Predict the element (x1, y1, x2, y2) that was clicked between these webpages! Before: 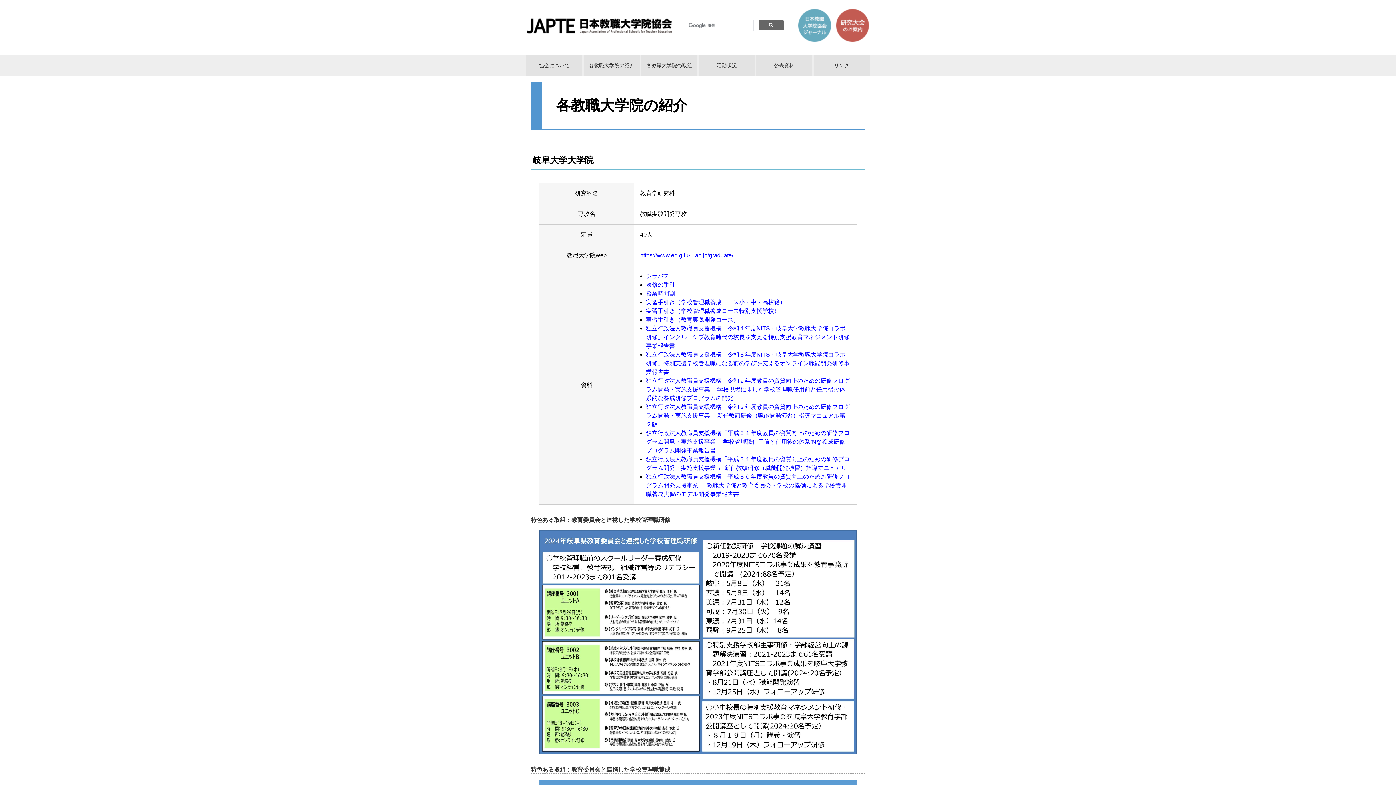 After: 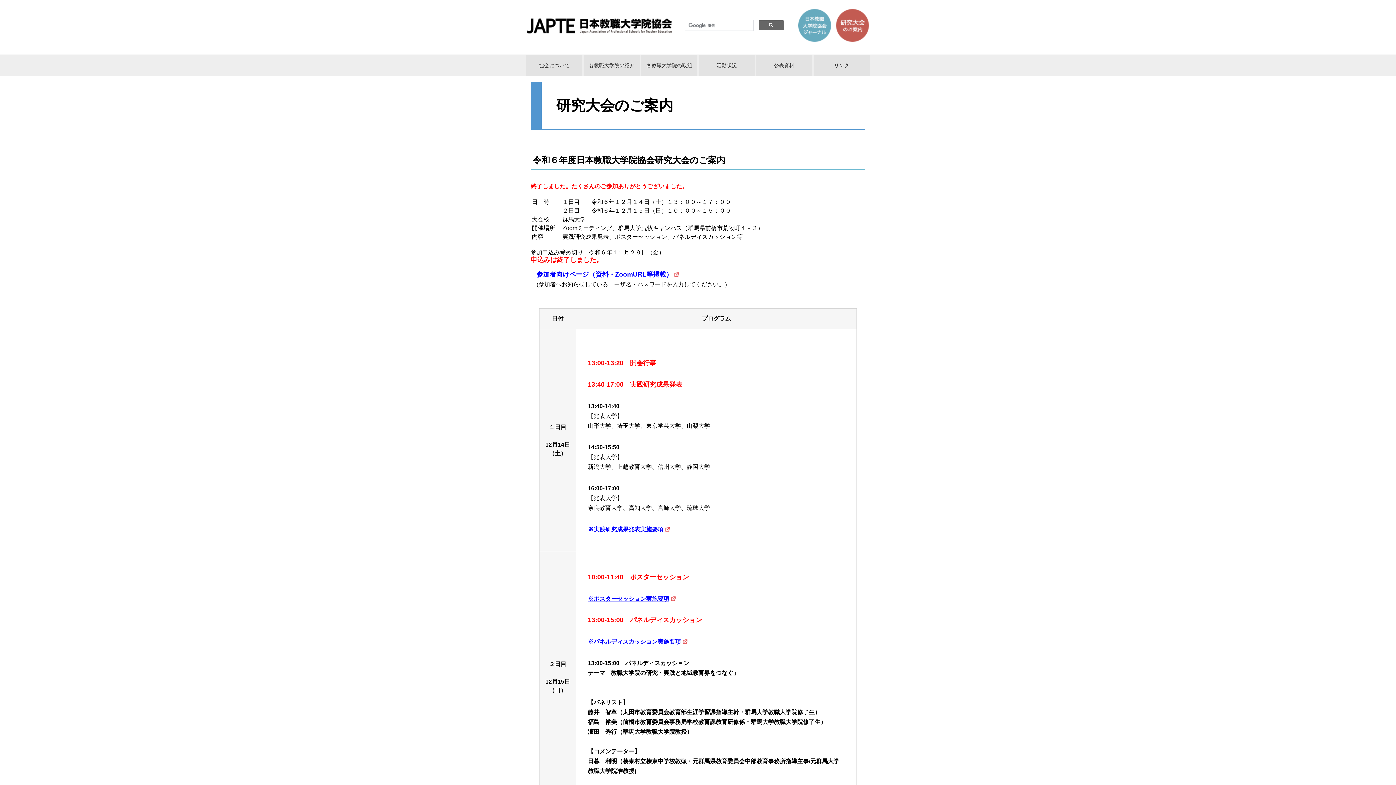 Action: bbox: (836, 34, 869, 41)